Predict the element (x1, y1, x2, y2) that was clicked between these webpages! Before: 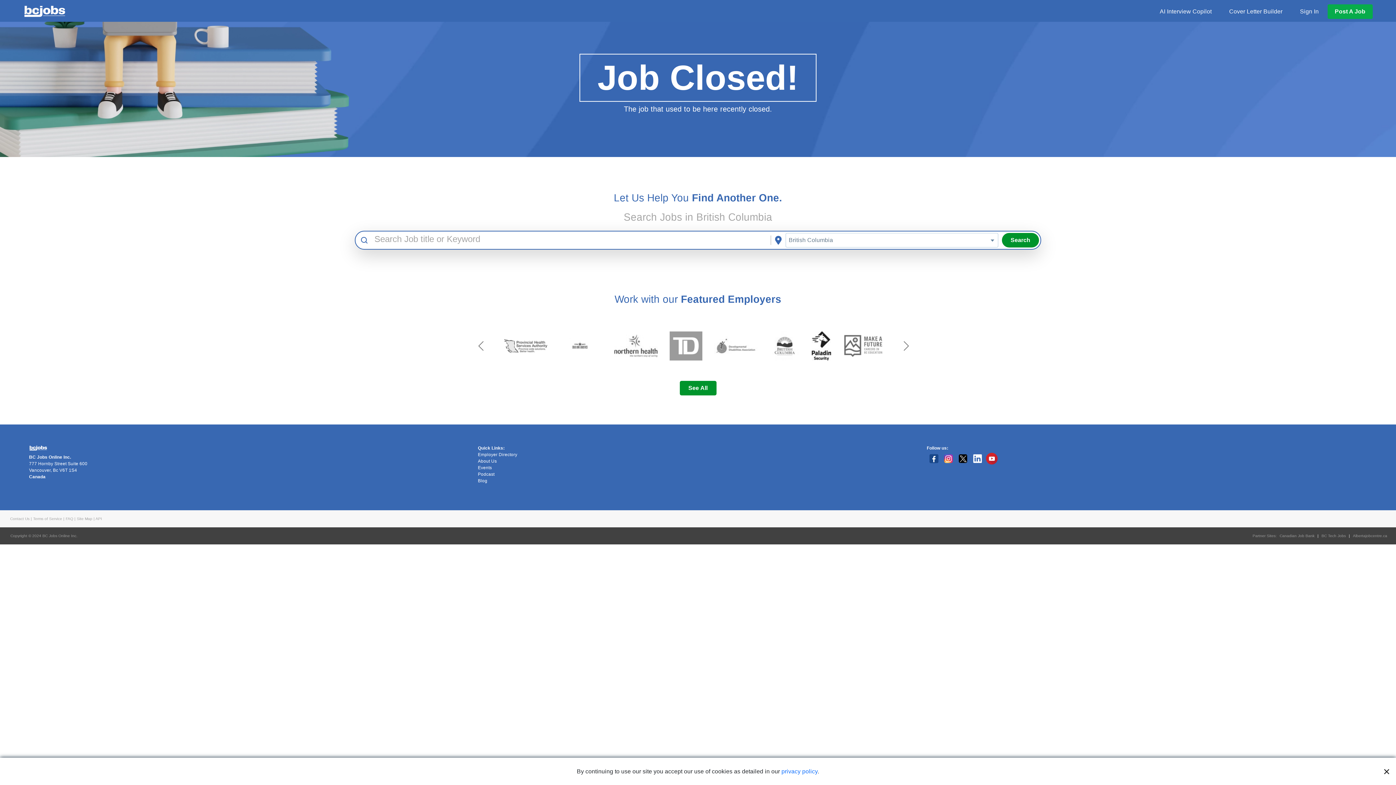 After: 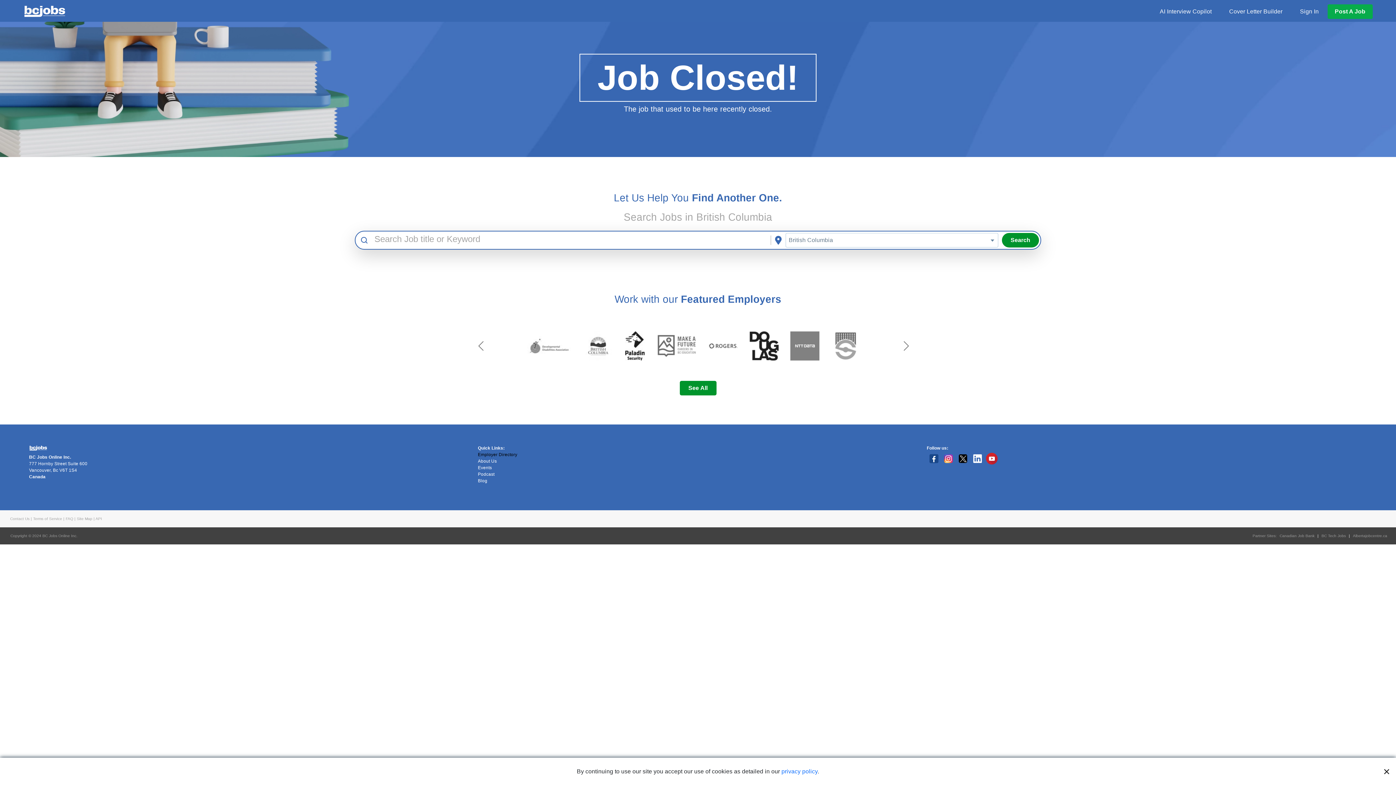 Action: label: Employer Directory bbox: (478, 451, 918, 458)